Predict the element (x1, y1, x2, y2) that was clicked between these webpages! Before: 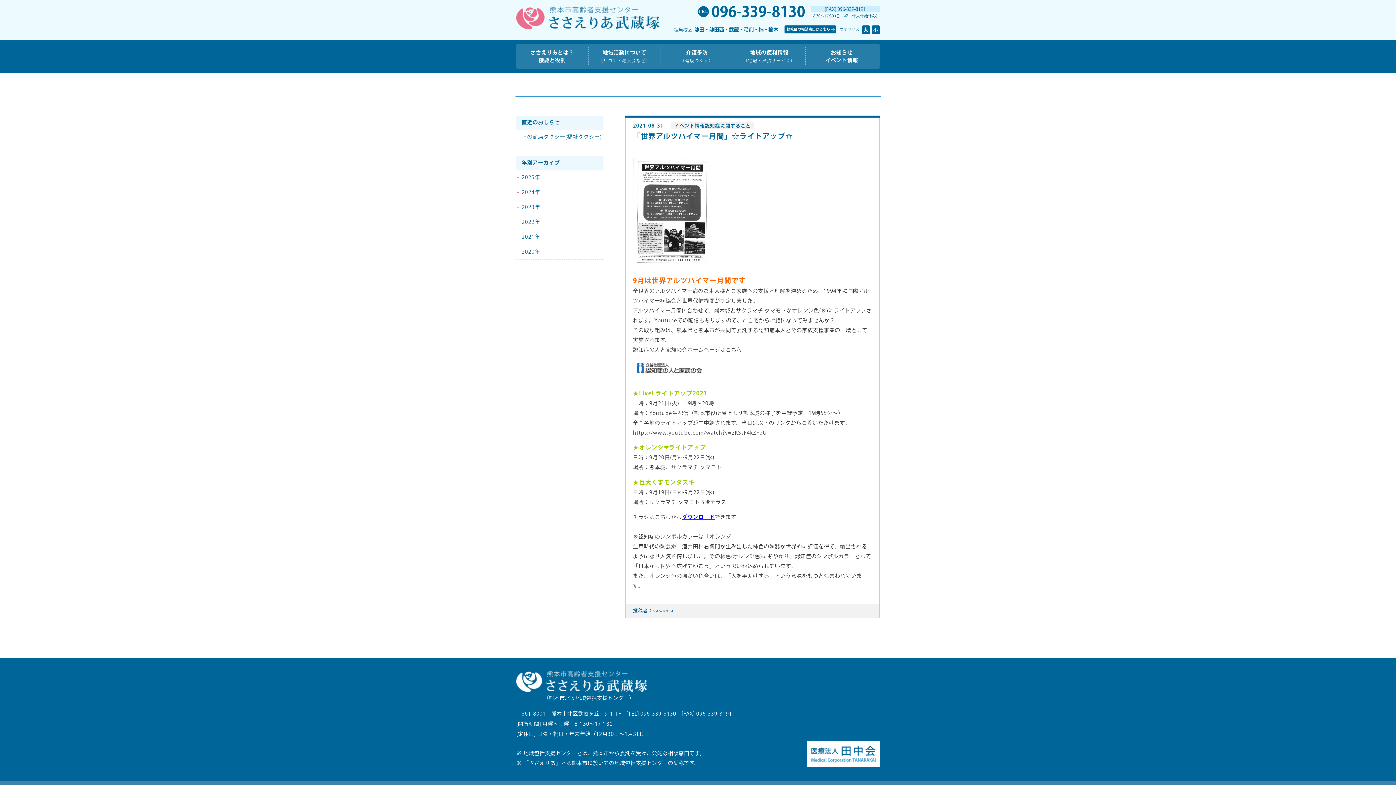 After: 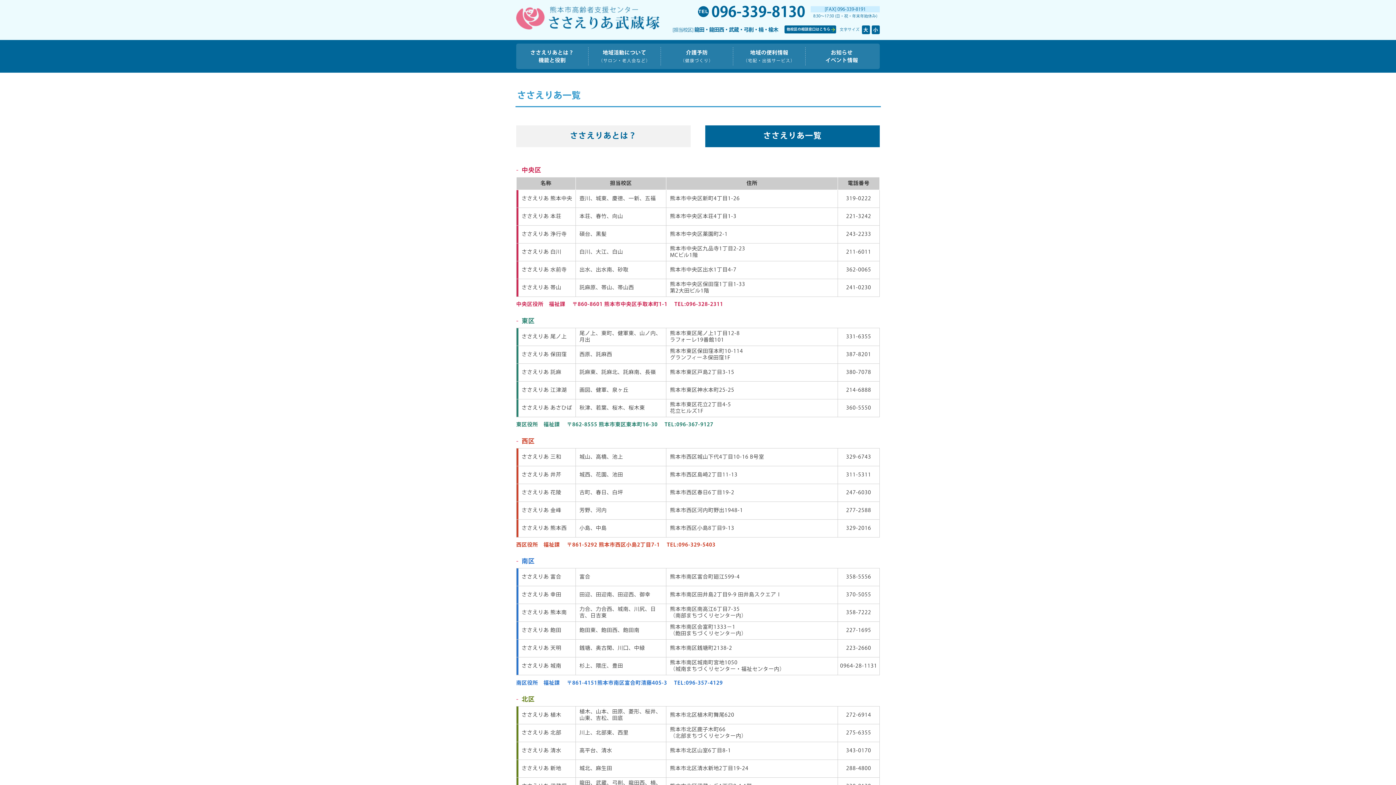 Action: bbox: (784, 25, 836, 33) label: 他校区の相談窓口はこちら